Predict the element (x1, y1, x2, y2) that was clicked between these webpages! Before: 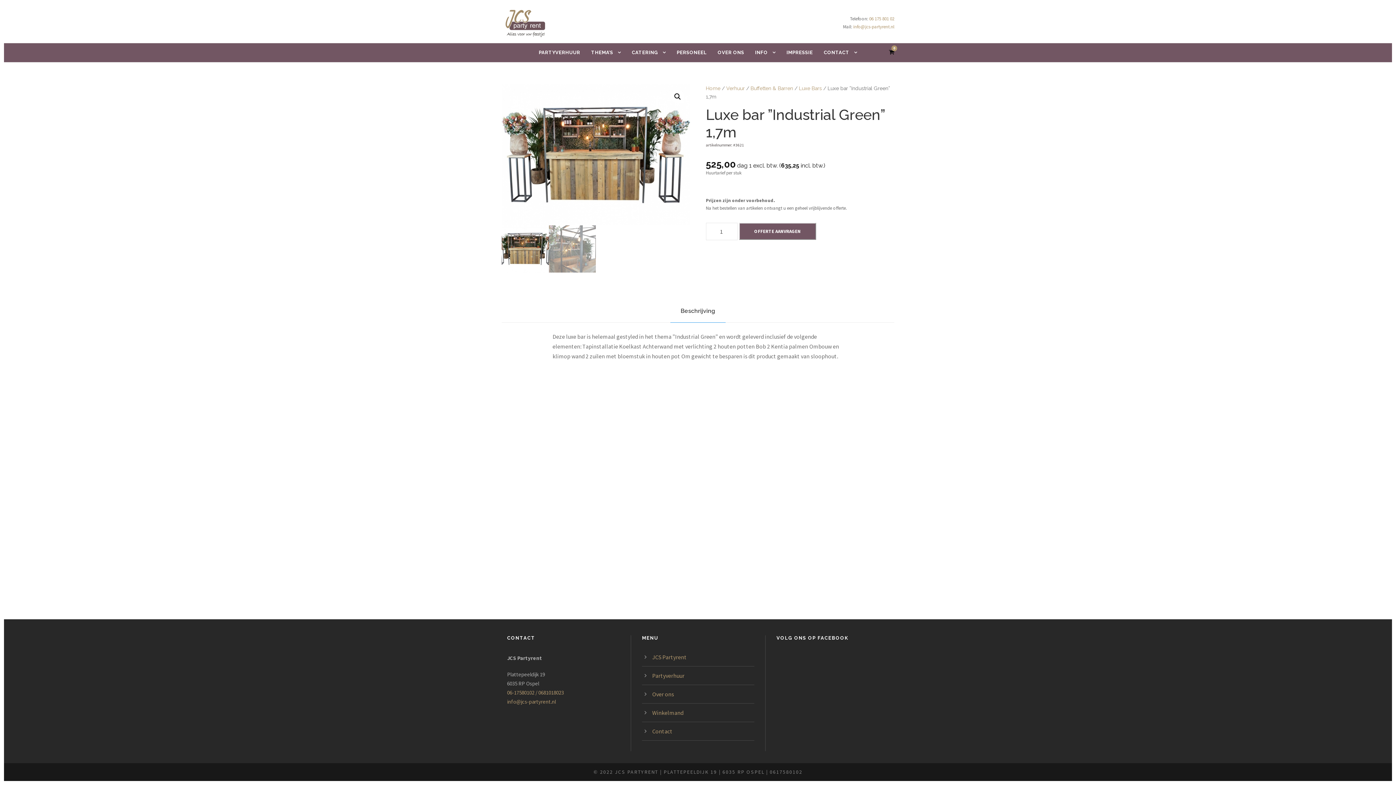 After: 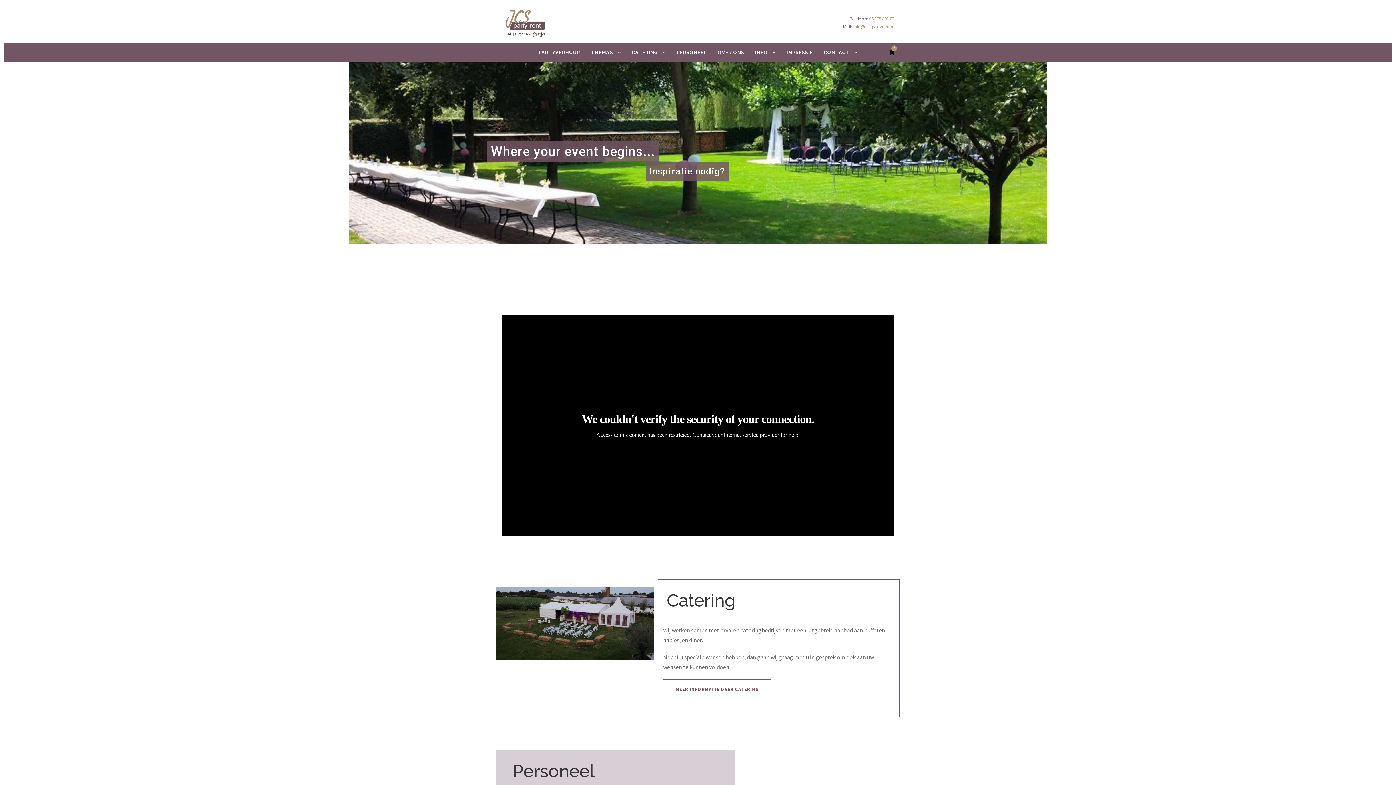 Action: label: Home bbox: (706, 85, 720, 91)